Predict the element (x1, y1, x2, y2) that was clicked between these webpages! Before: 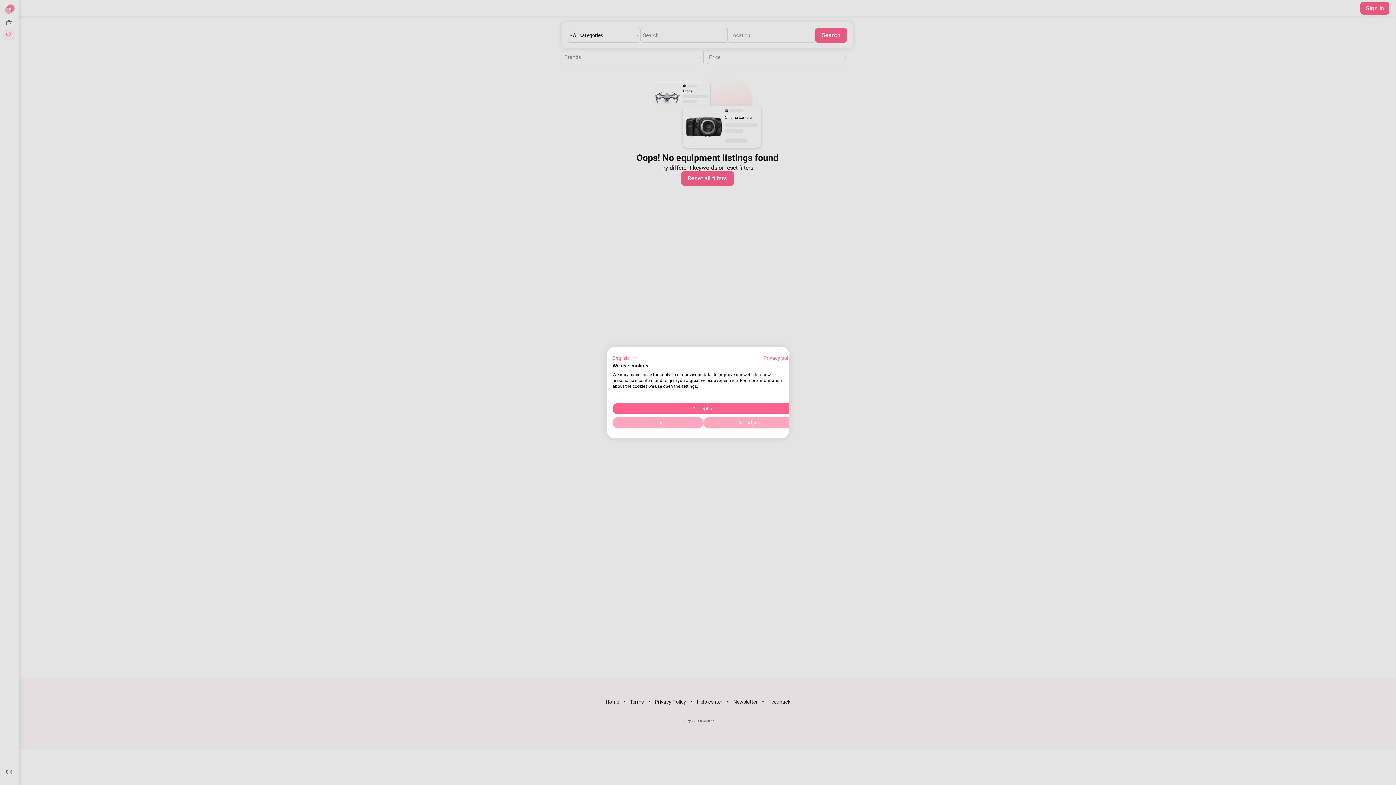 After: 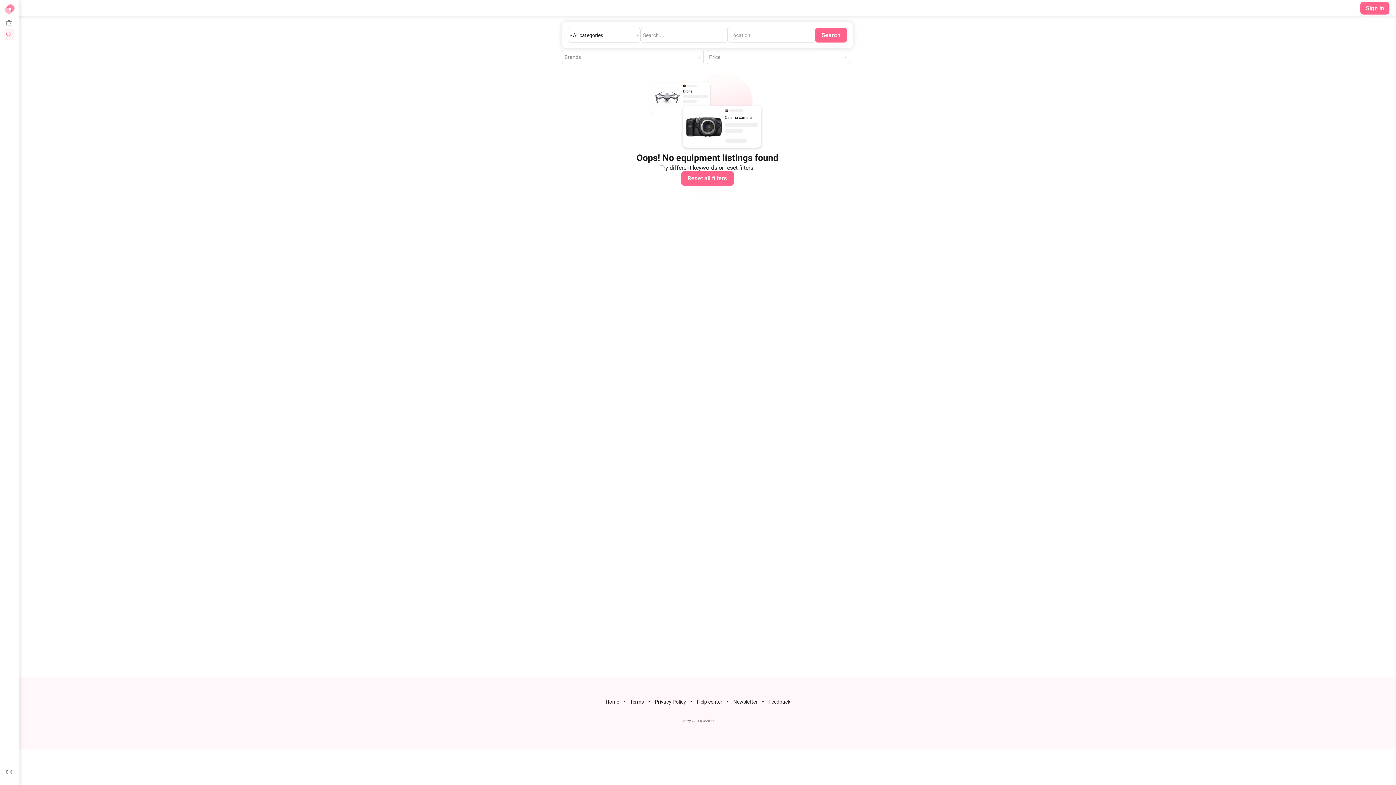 Action: label: Deny all cookies bbox: (612, 417, 703, 428)